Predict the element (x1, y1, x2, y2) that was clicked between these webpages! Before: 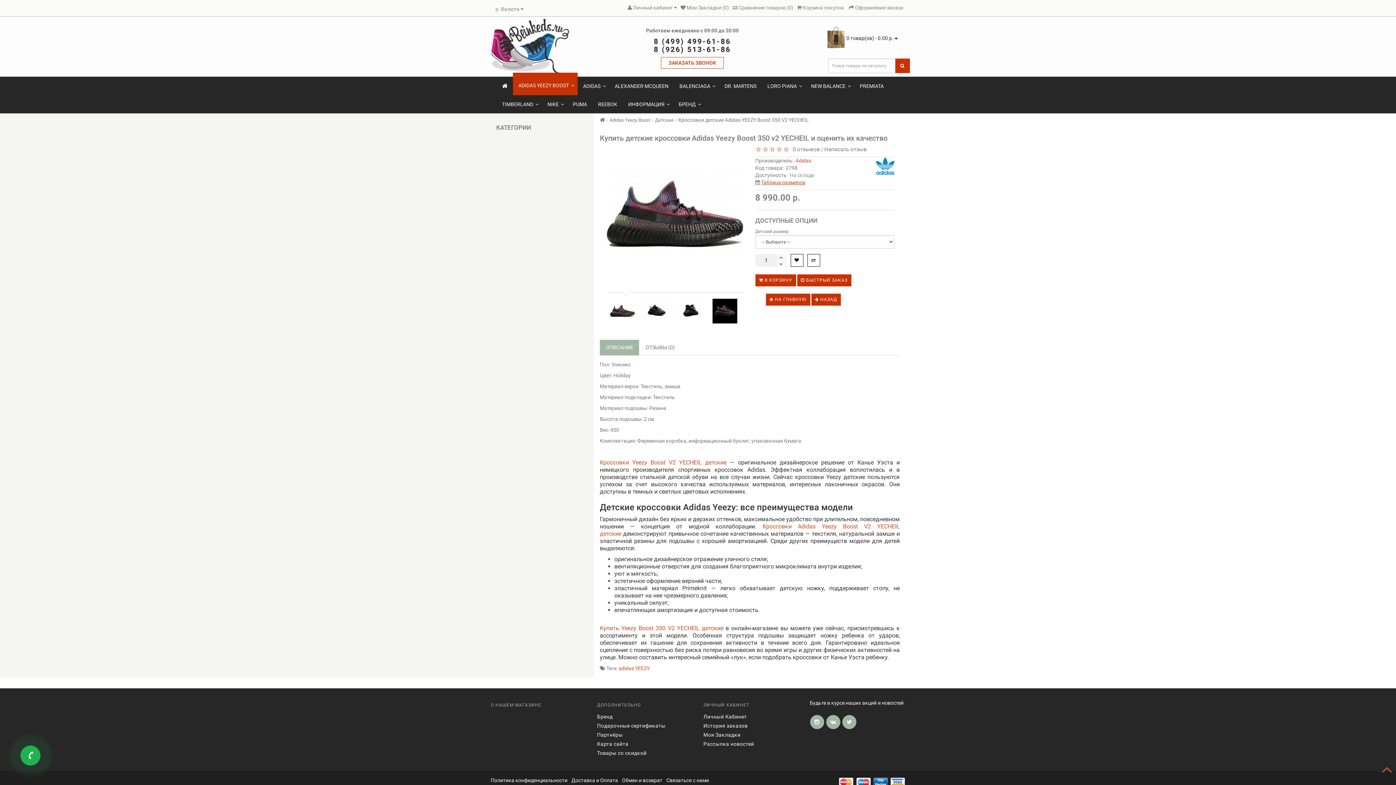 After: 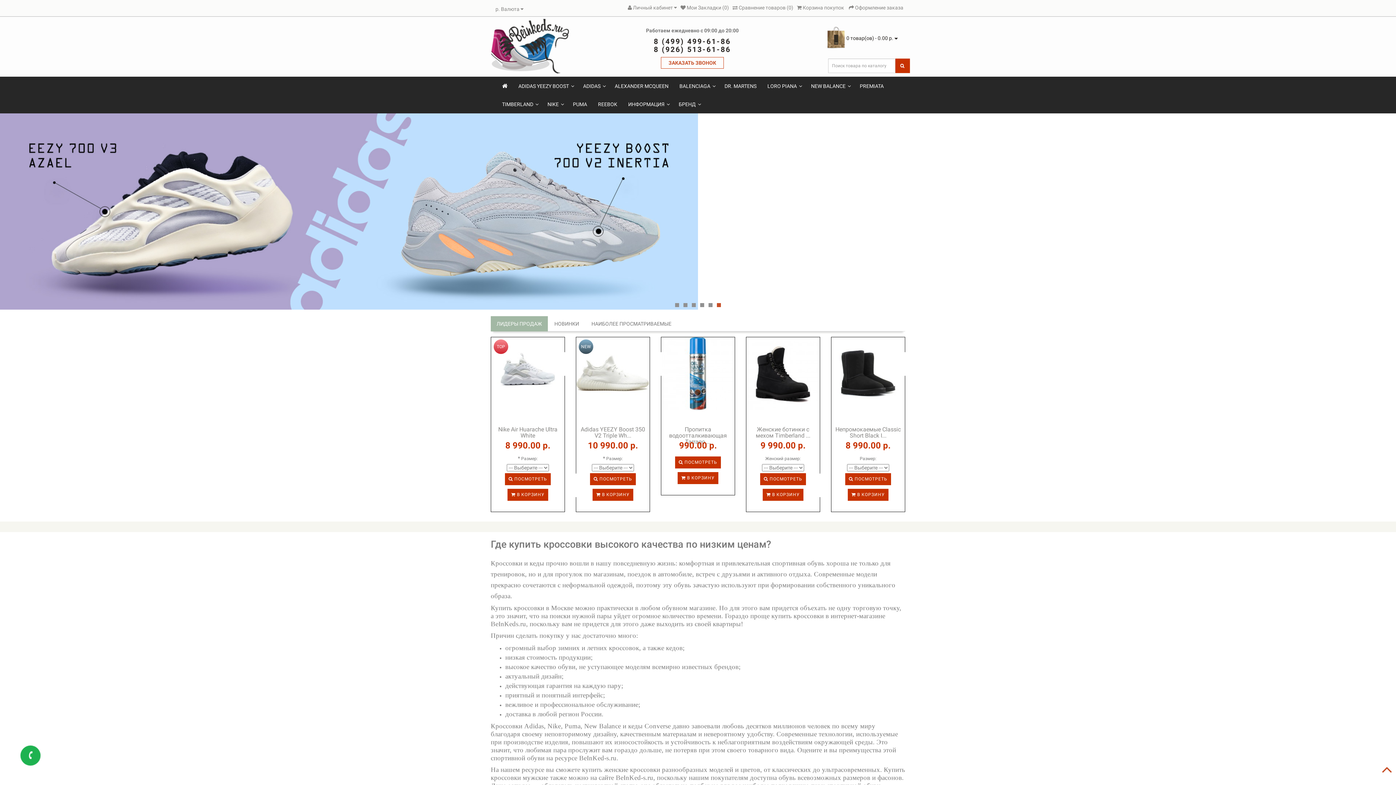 Action: bbox: (600, 117, 605, 122)